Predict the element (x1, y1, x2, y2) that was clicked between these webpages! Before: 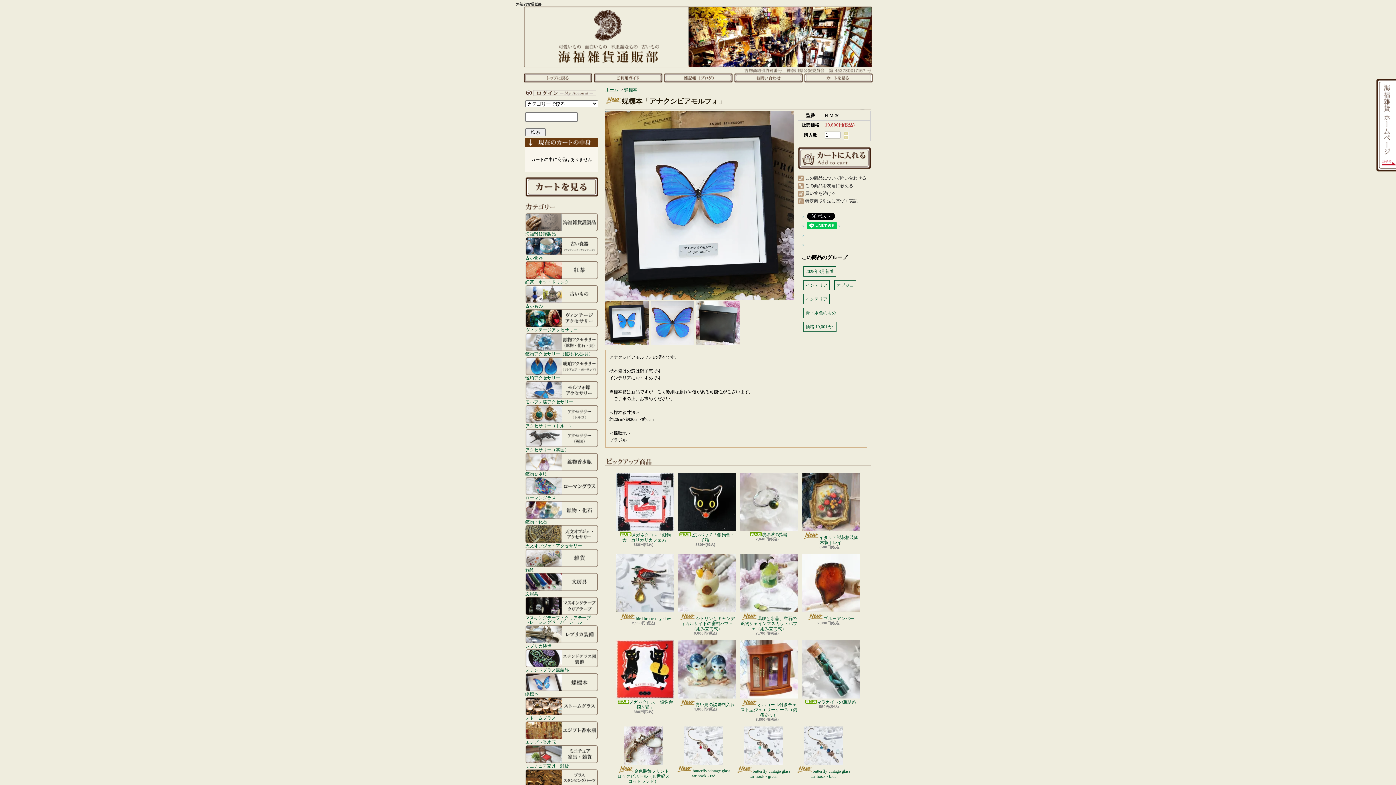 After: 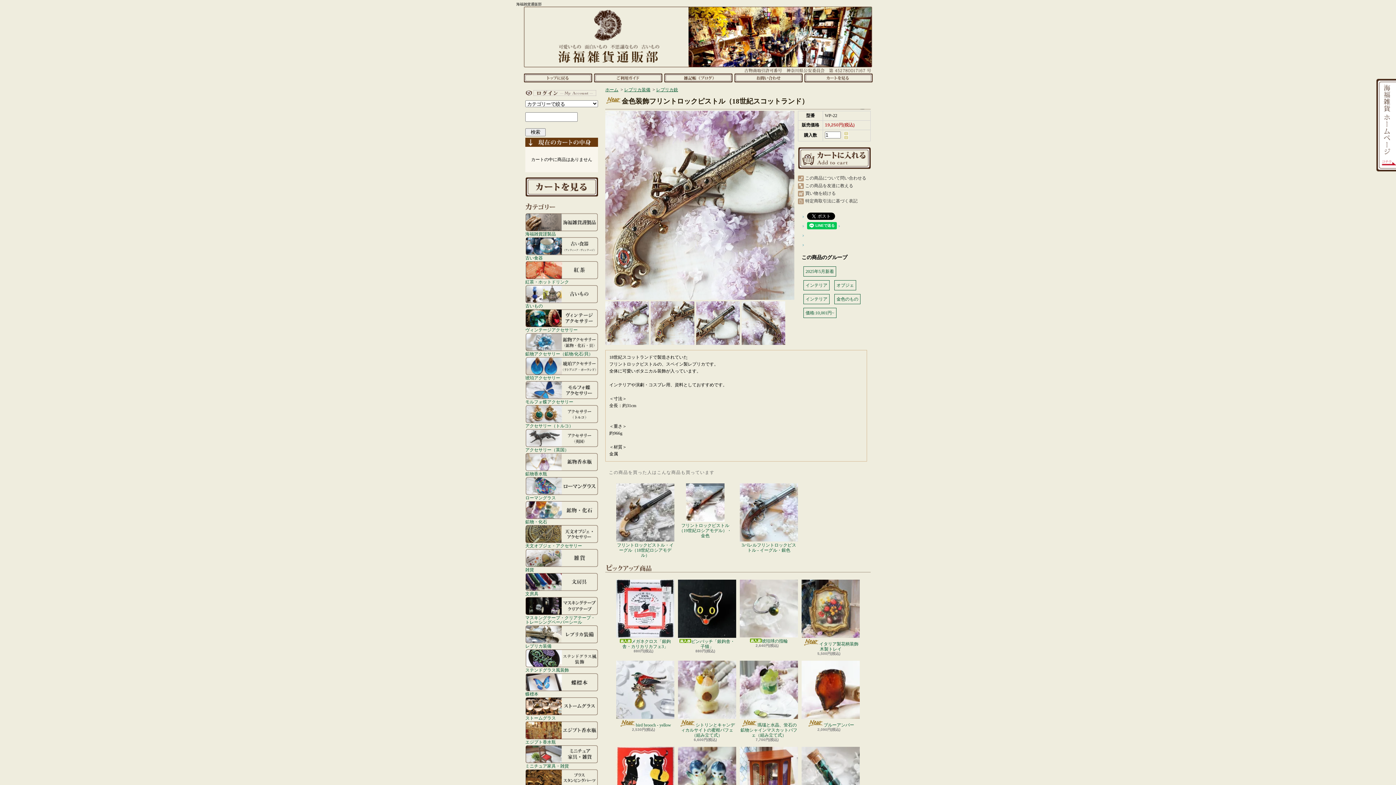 Action: label: 金色装飾フリントロックピストル（18世紀スコットランド） bbox: (616, 726, 670, 784)